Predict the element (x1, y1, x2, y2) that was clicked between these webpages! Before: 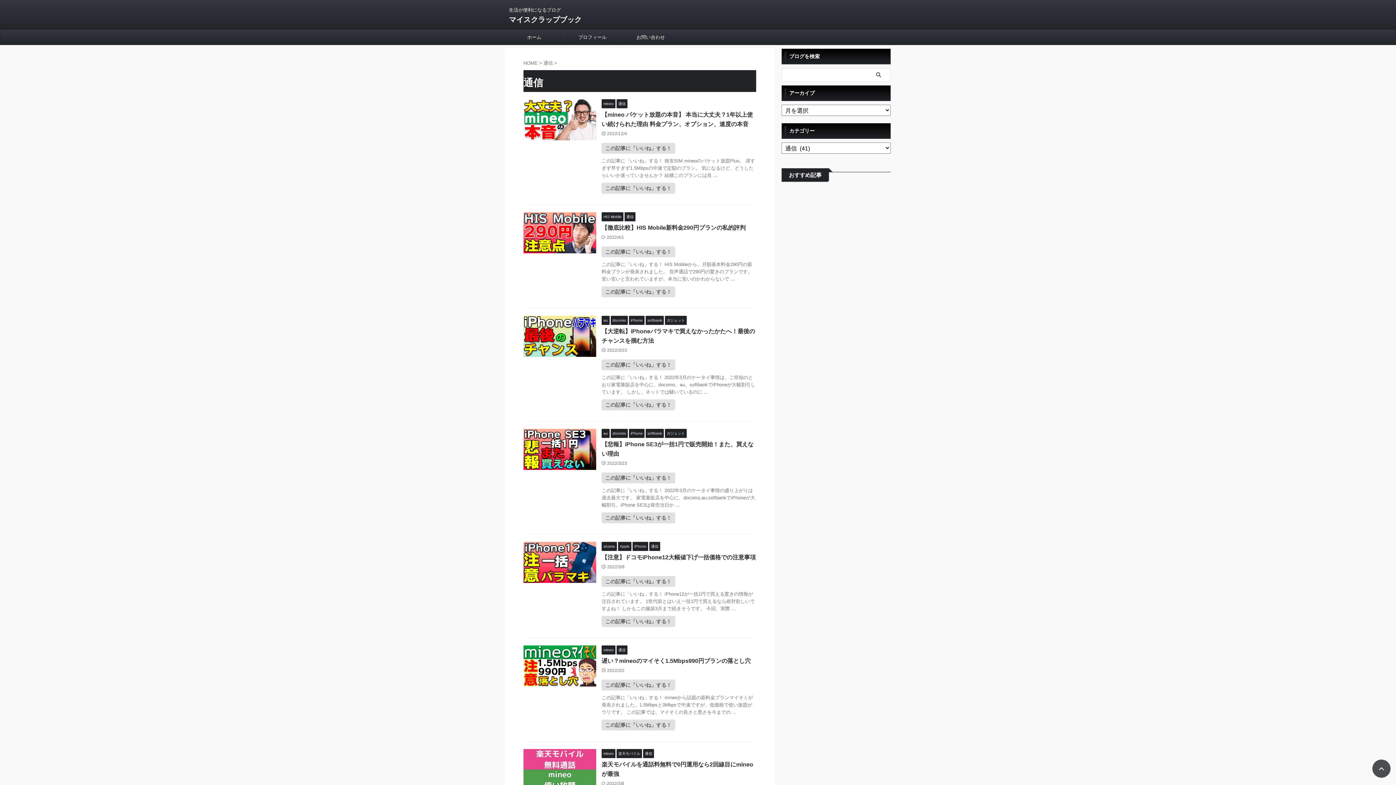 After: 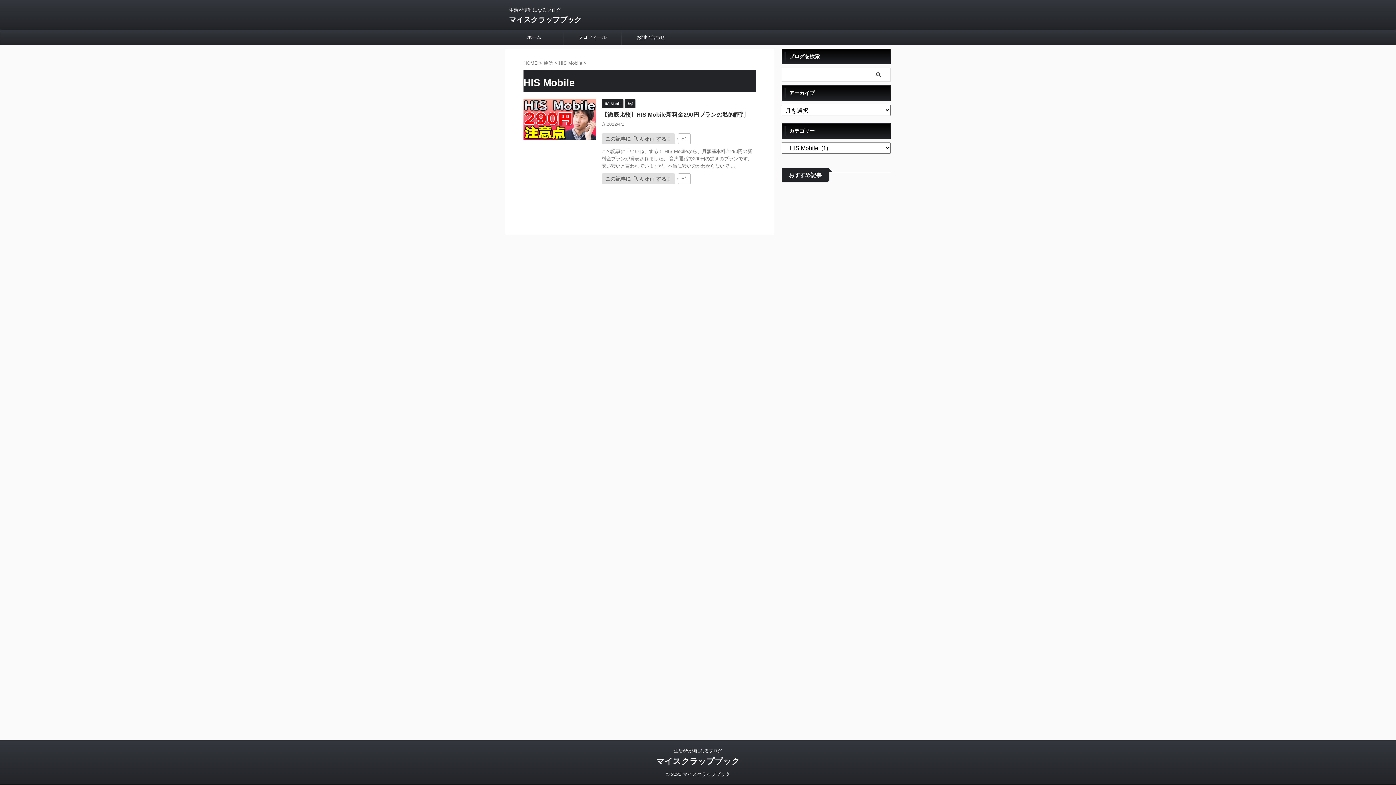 Action: bbox: (601, 214, 623, 219) label: HIS Mobile